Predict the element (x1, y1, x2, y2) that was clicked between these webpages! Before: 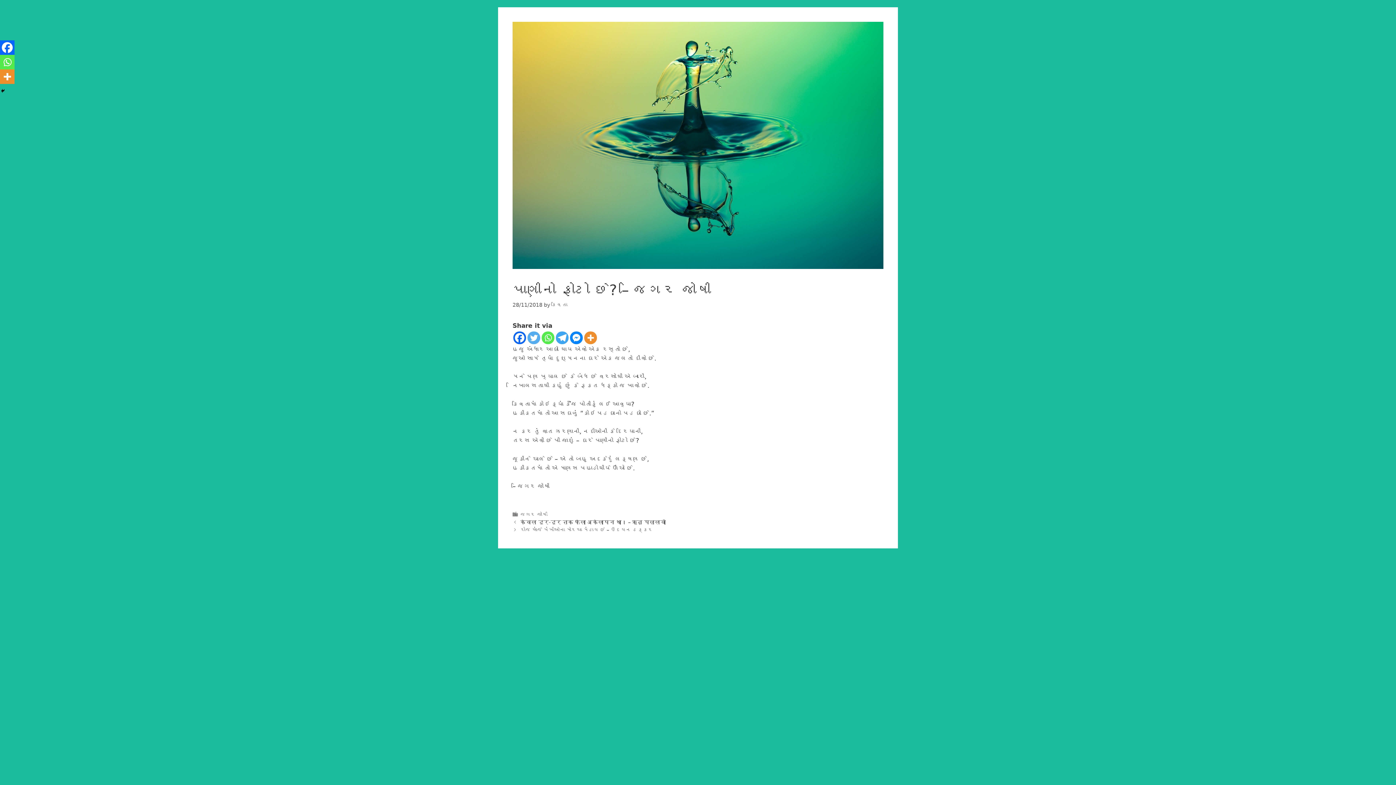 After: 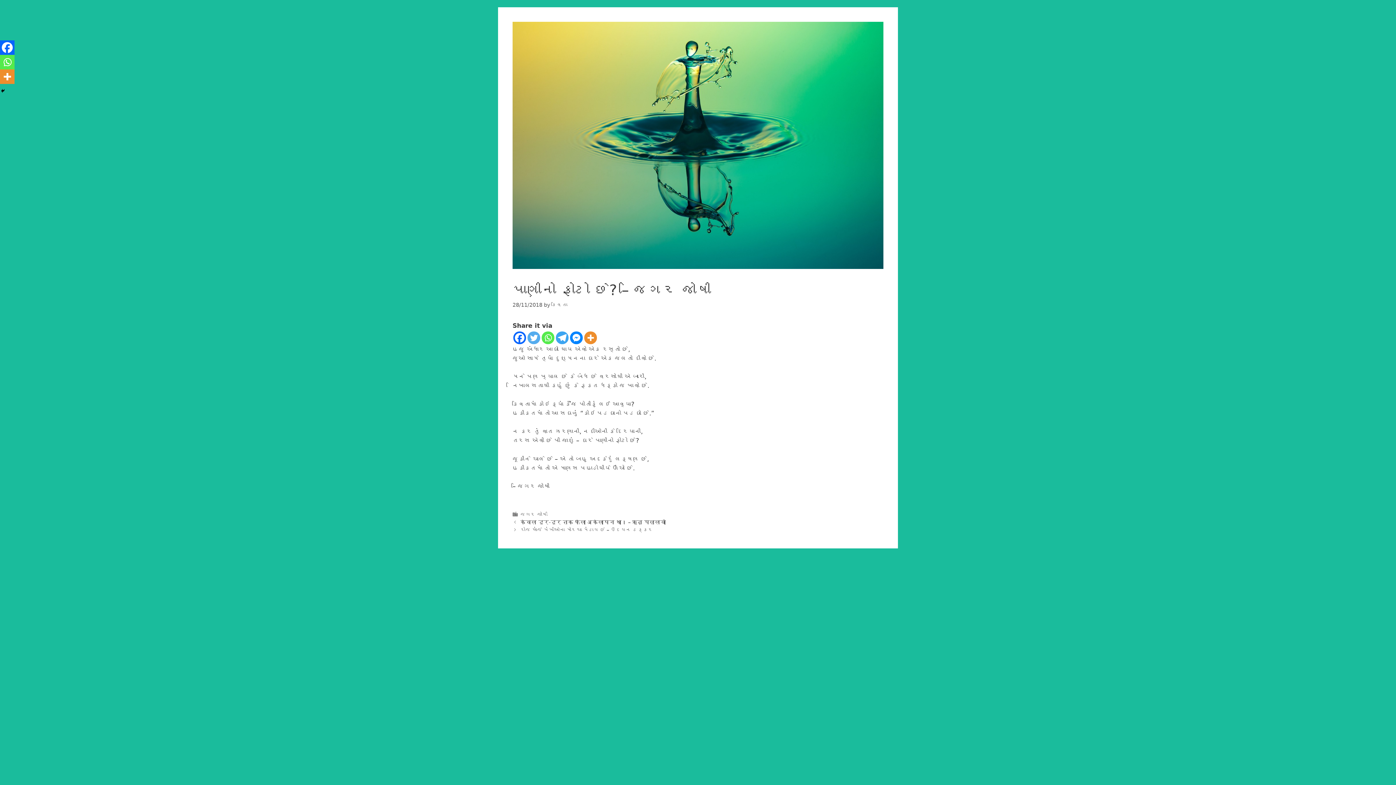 Action: label: Facebook Messenger bbox: (570, 331, 582, 344)